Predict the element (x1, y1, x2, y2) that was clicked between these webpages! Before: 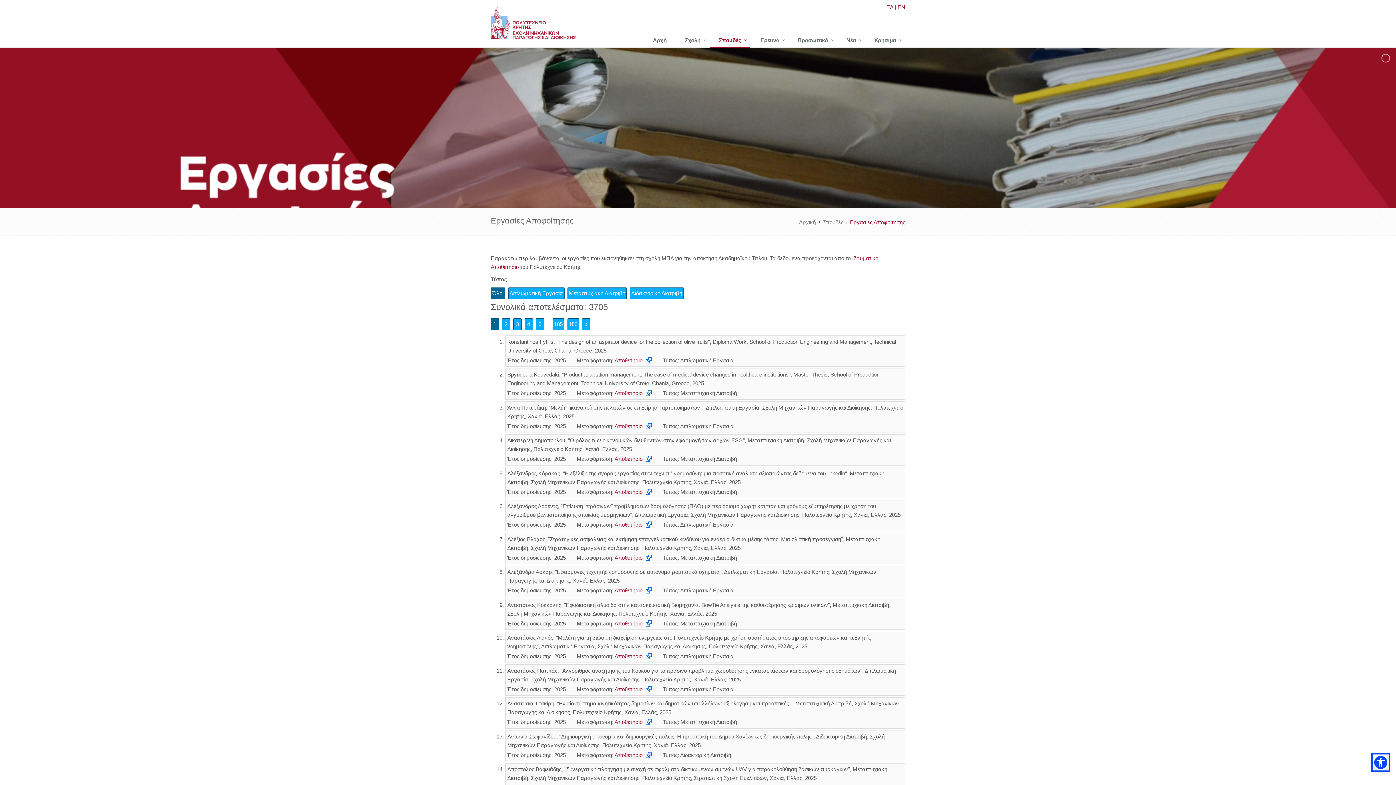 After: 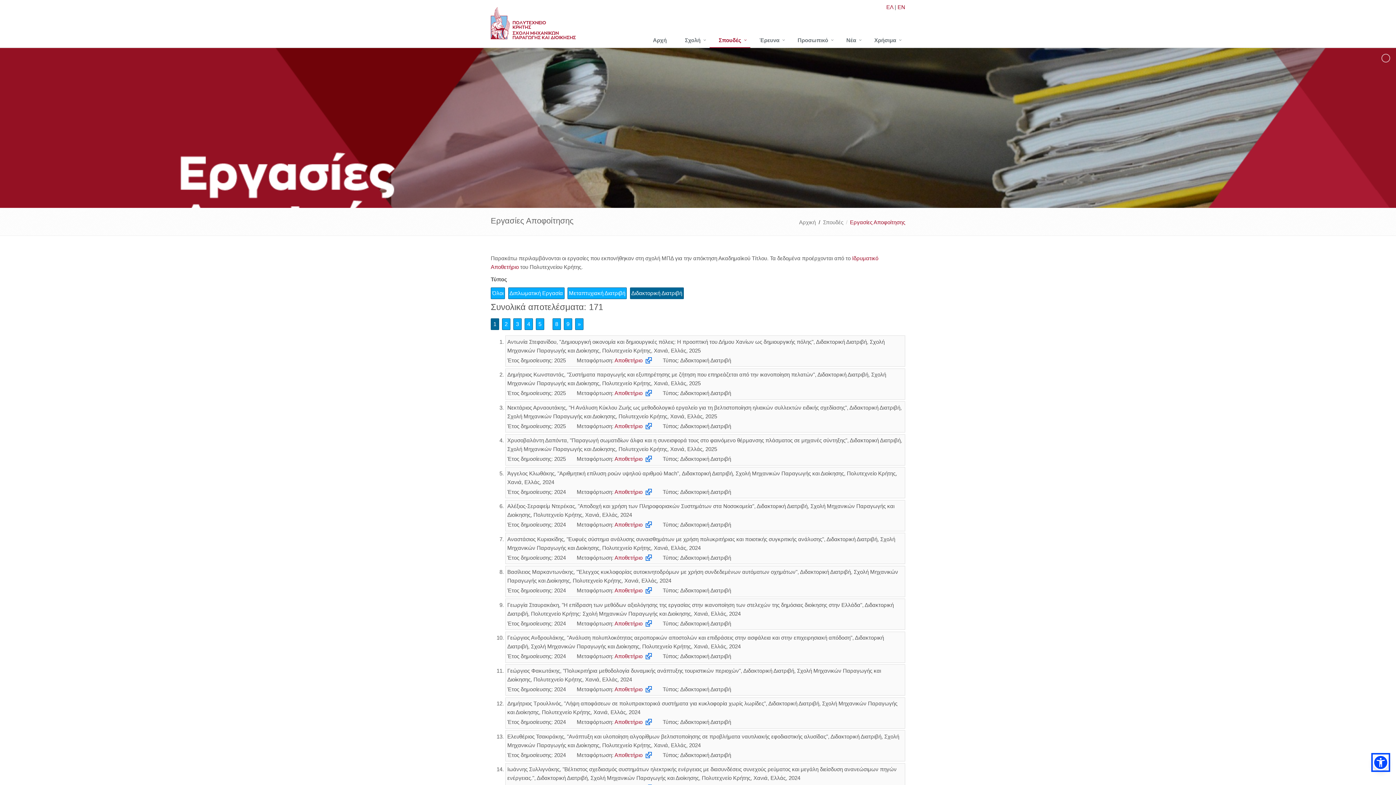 Action: bbox: (630, 288, 683, 298) label: Διδακτορική Διατριβή